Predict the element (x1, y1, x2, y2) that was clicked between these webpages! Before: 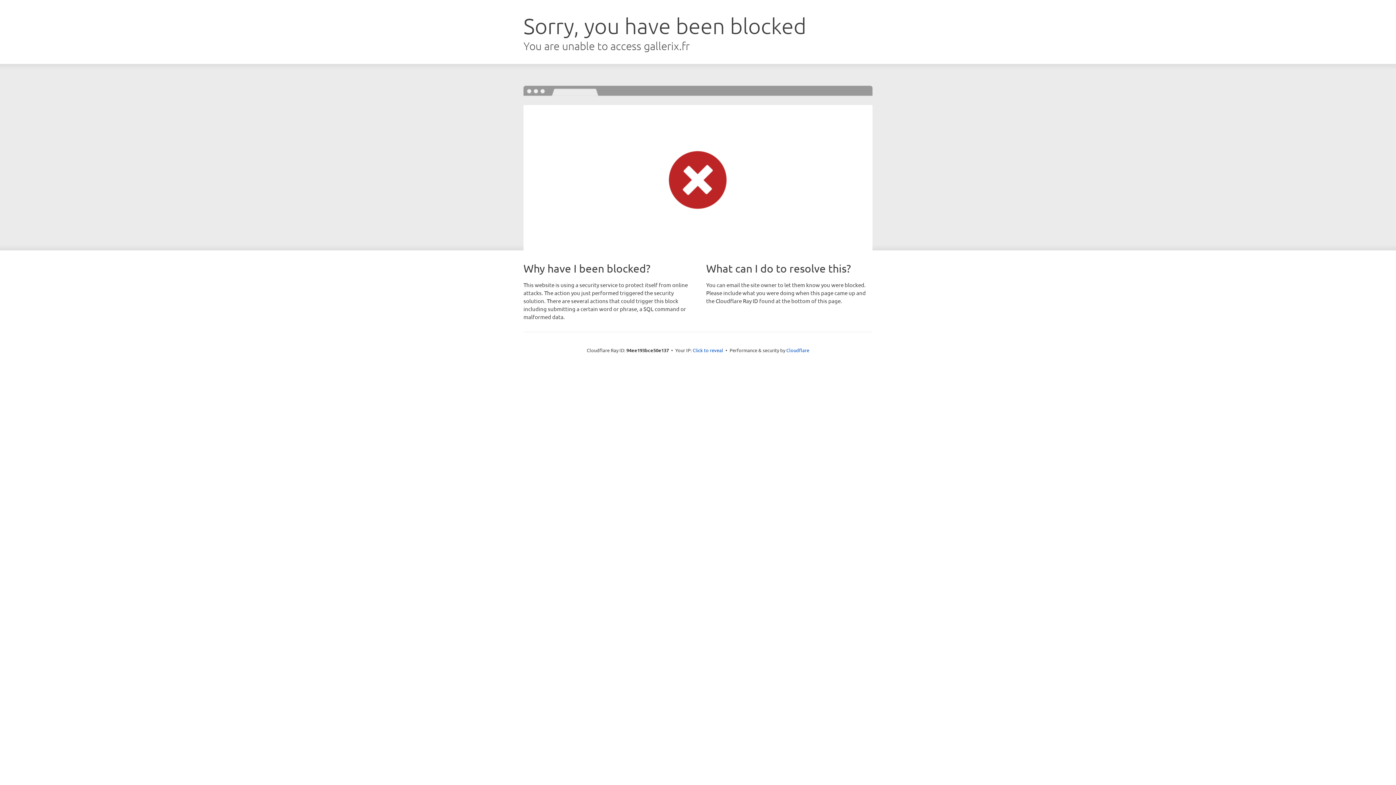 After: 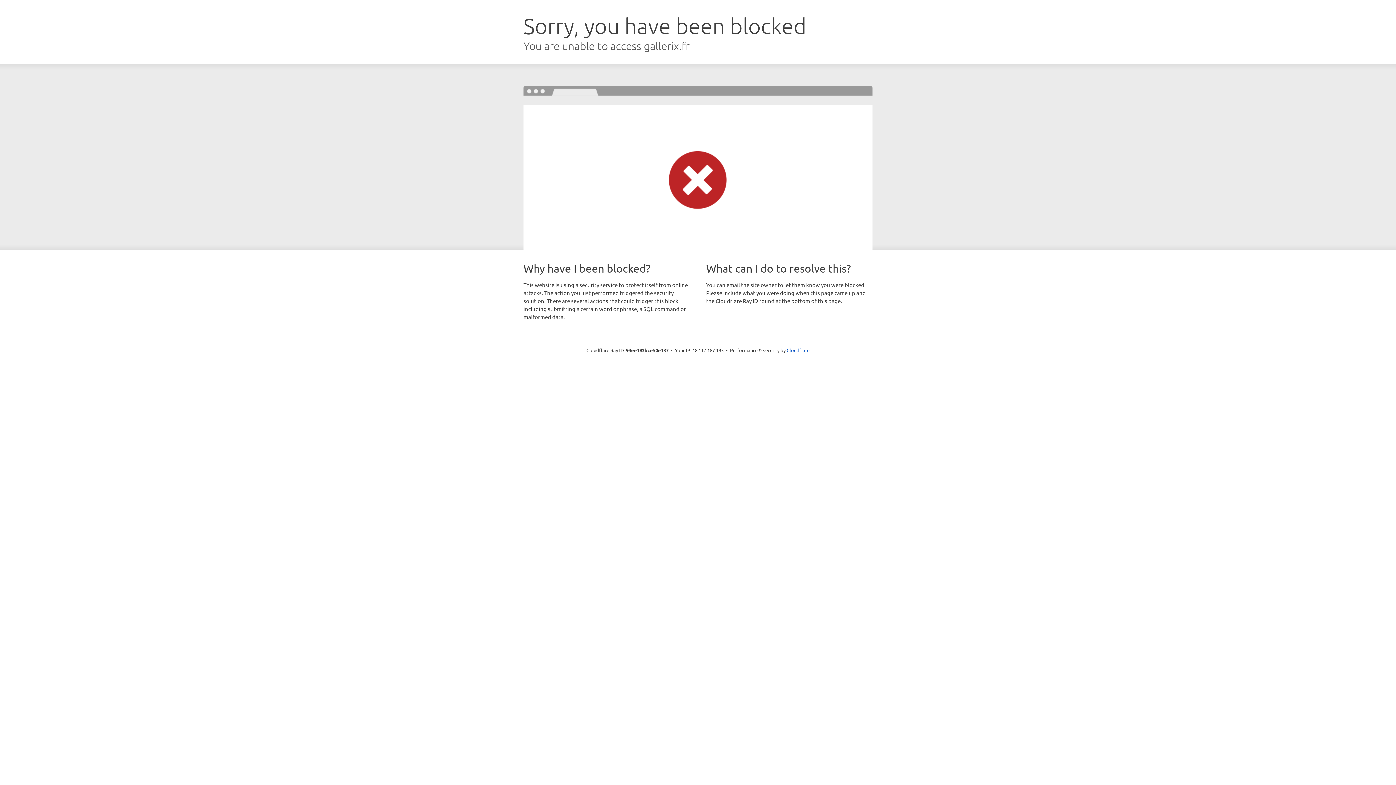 Action: bbox: (692, 346, 723, 353) label: Click to reveal